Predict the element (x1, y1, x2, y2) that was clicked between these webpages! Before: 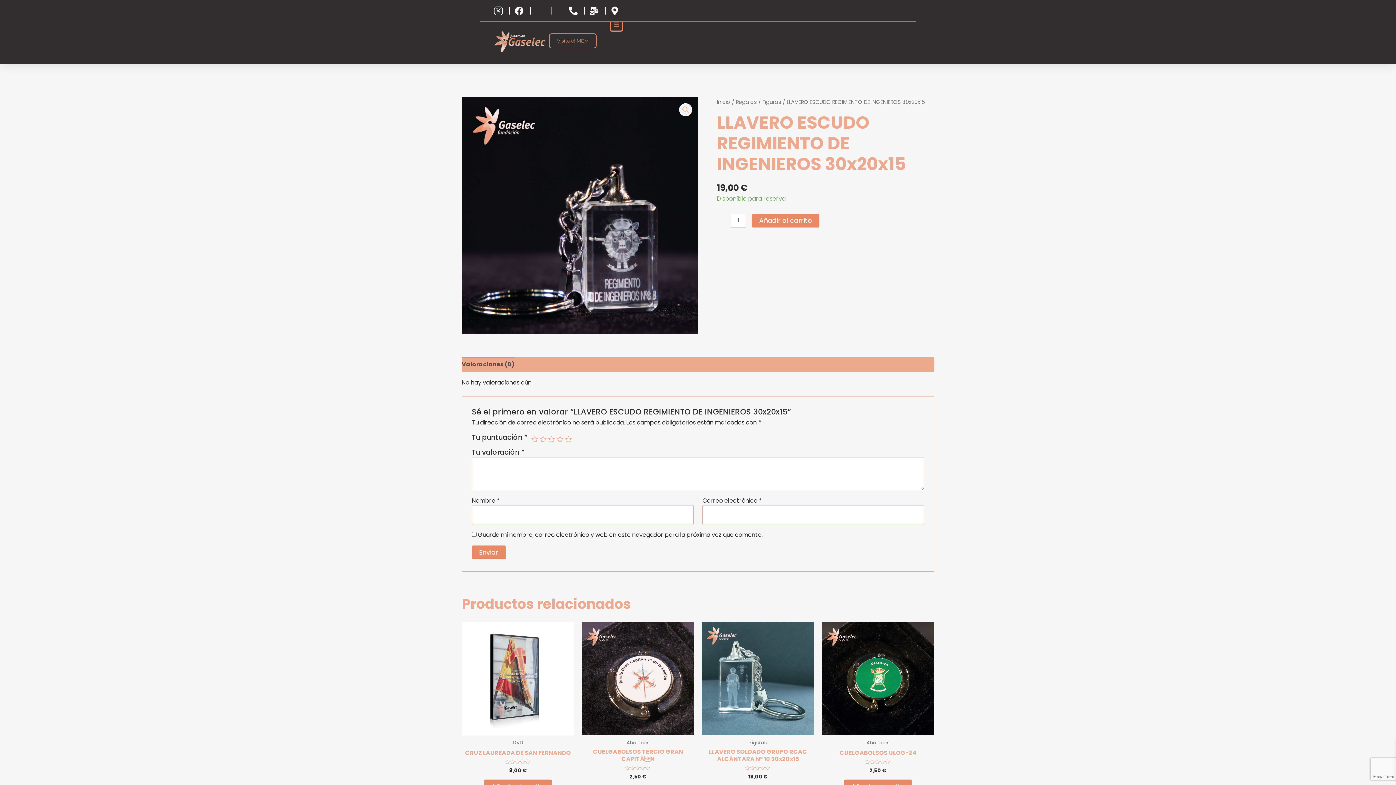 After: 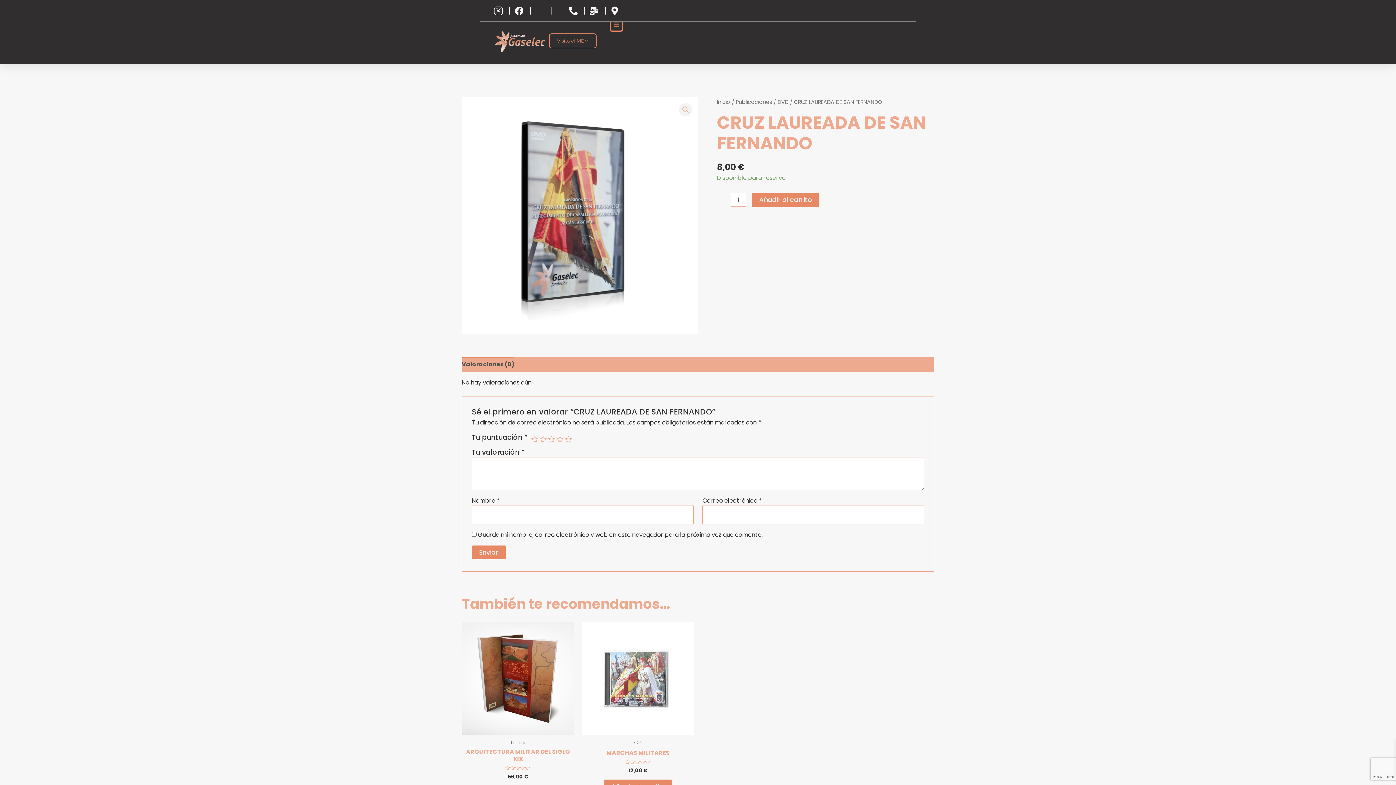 Action: bbox: (461, 622, 574, 735)